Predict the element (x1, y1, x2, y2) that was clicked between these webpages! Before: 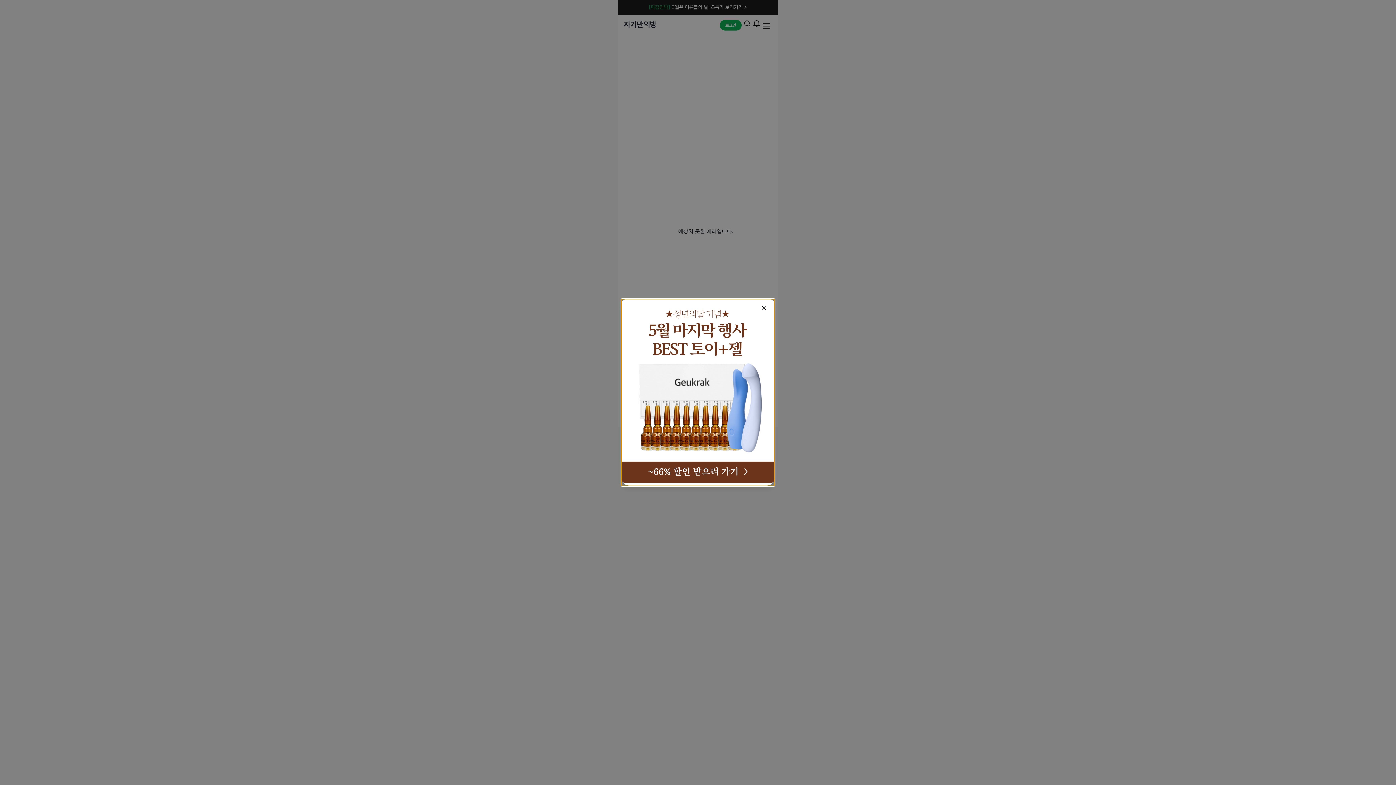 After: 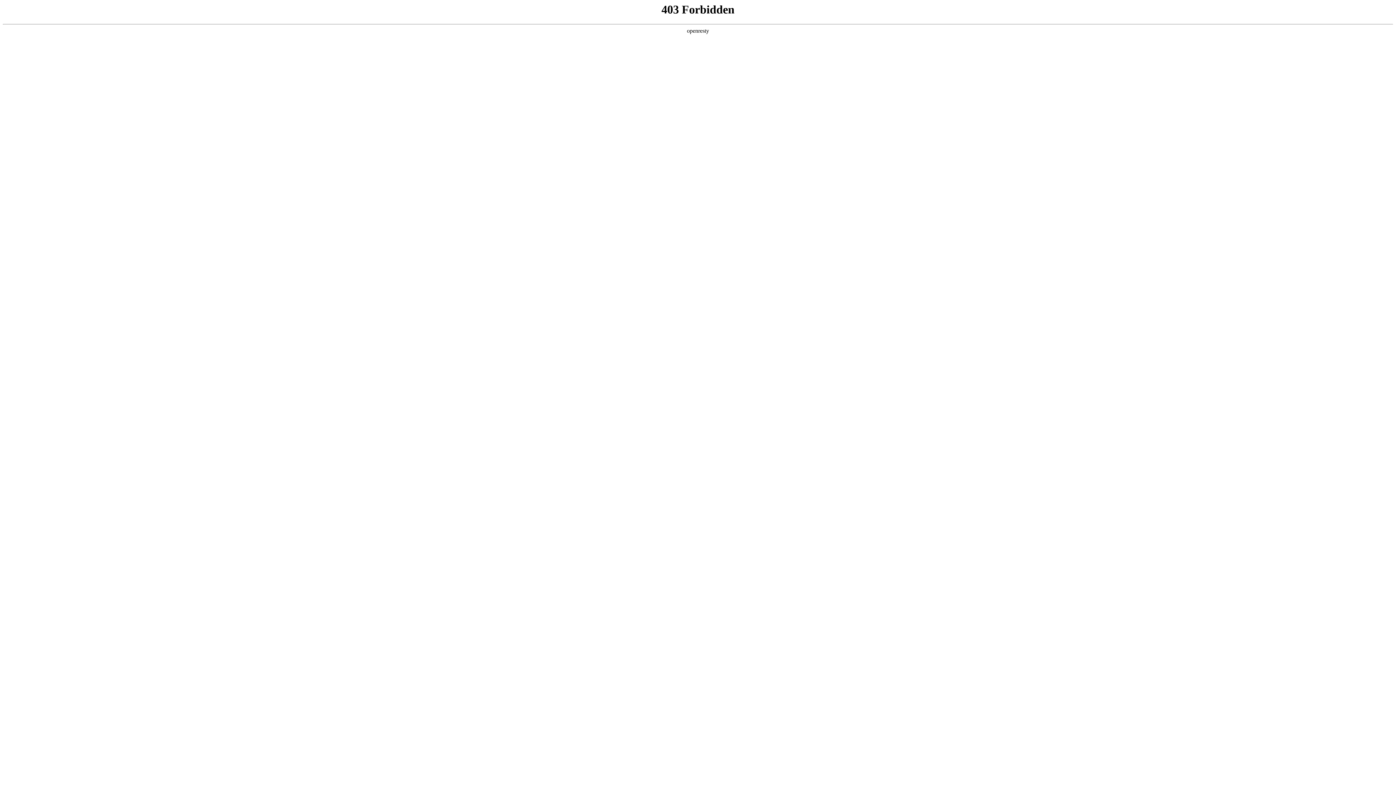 Action: bbox: (622, 300, 773, 485)